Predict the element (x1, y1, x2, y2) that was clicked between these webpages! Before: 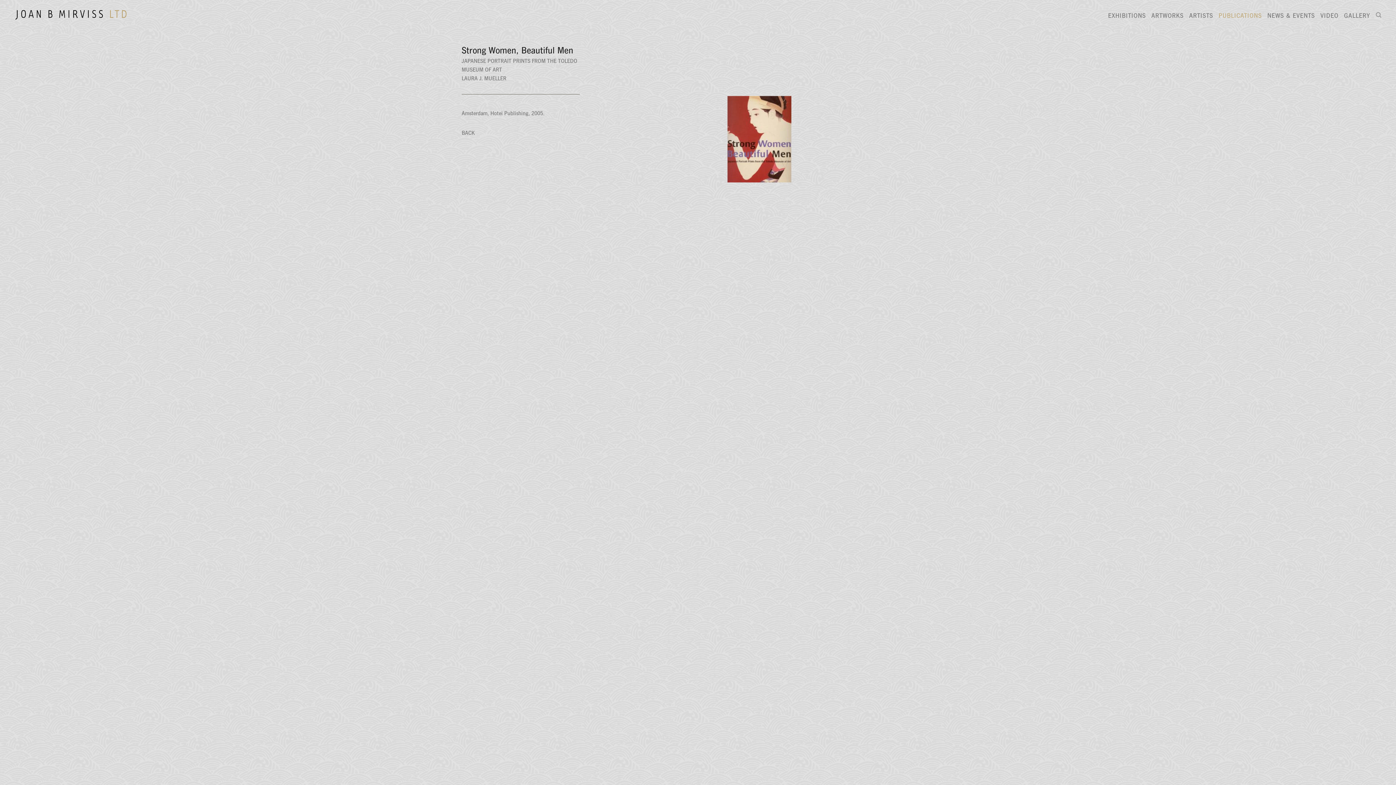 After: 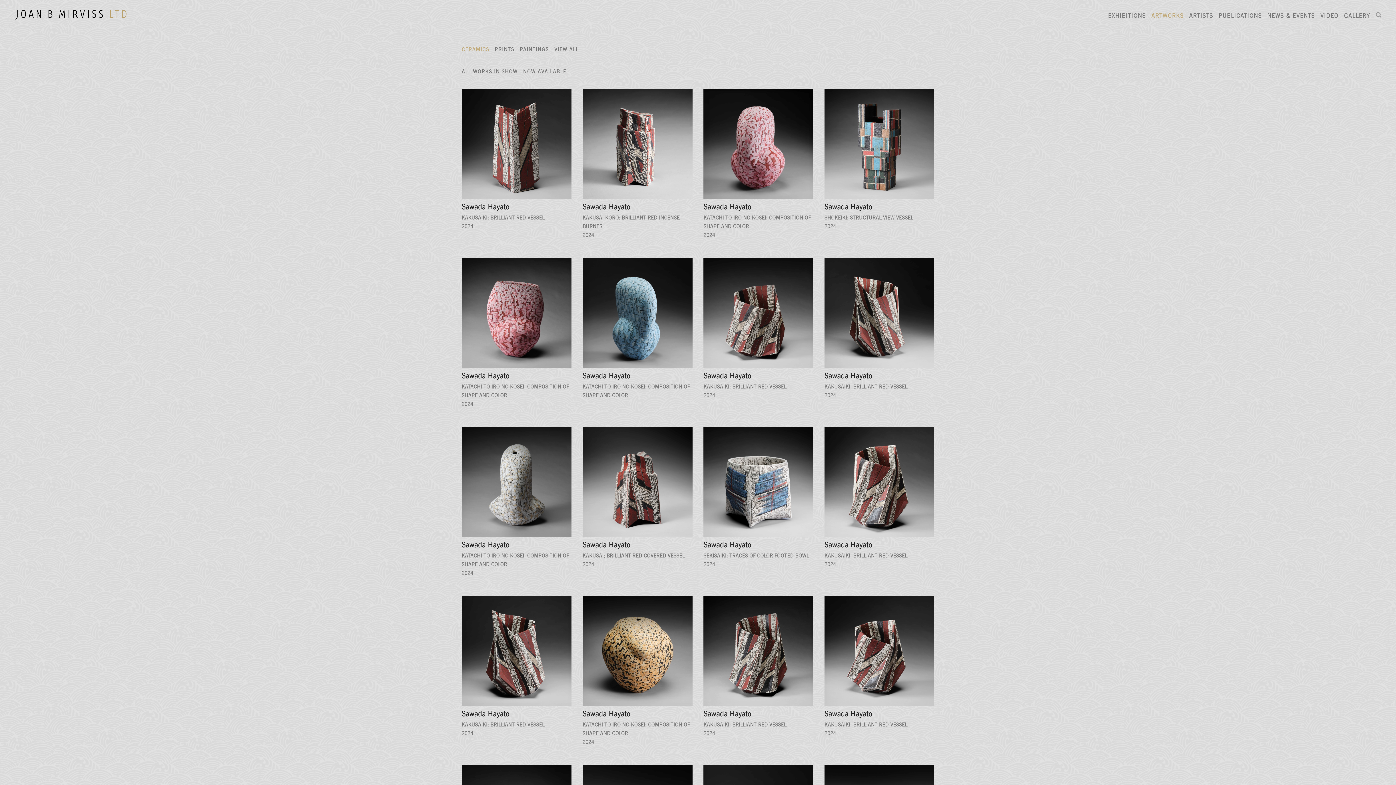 Action: bbox: (1151, 12, 1184, 20) label: ARTWORKS